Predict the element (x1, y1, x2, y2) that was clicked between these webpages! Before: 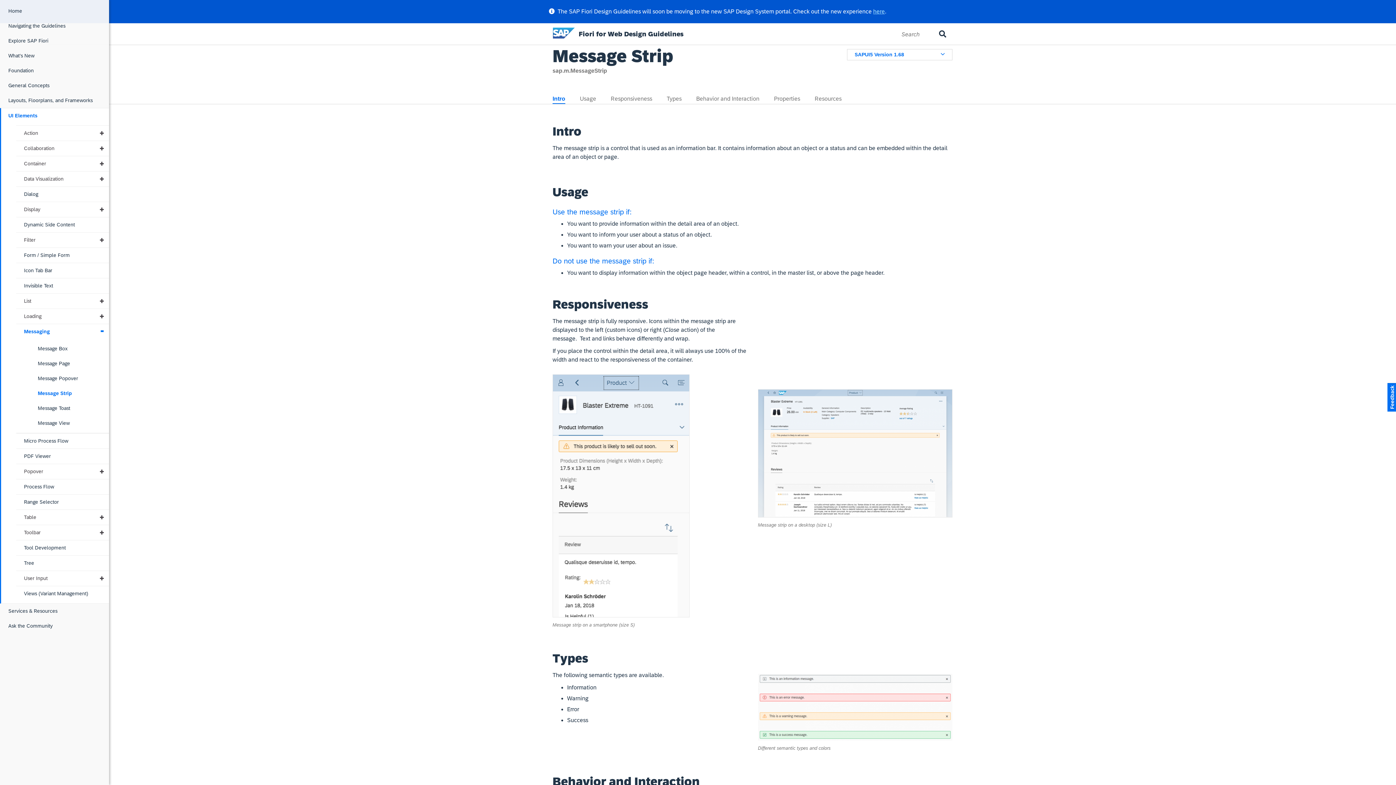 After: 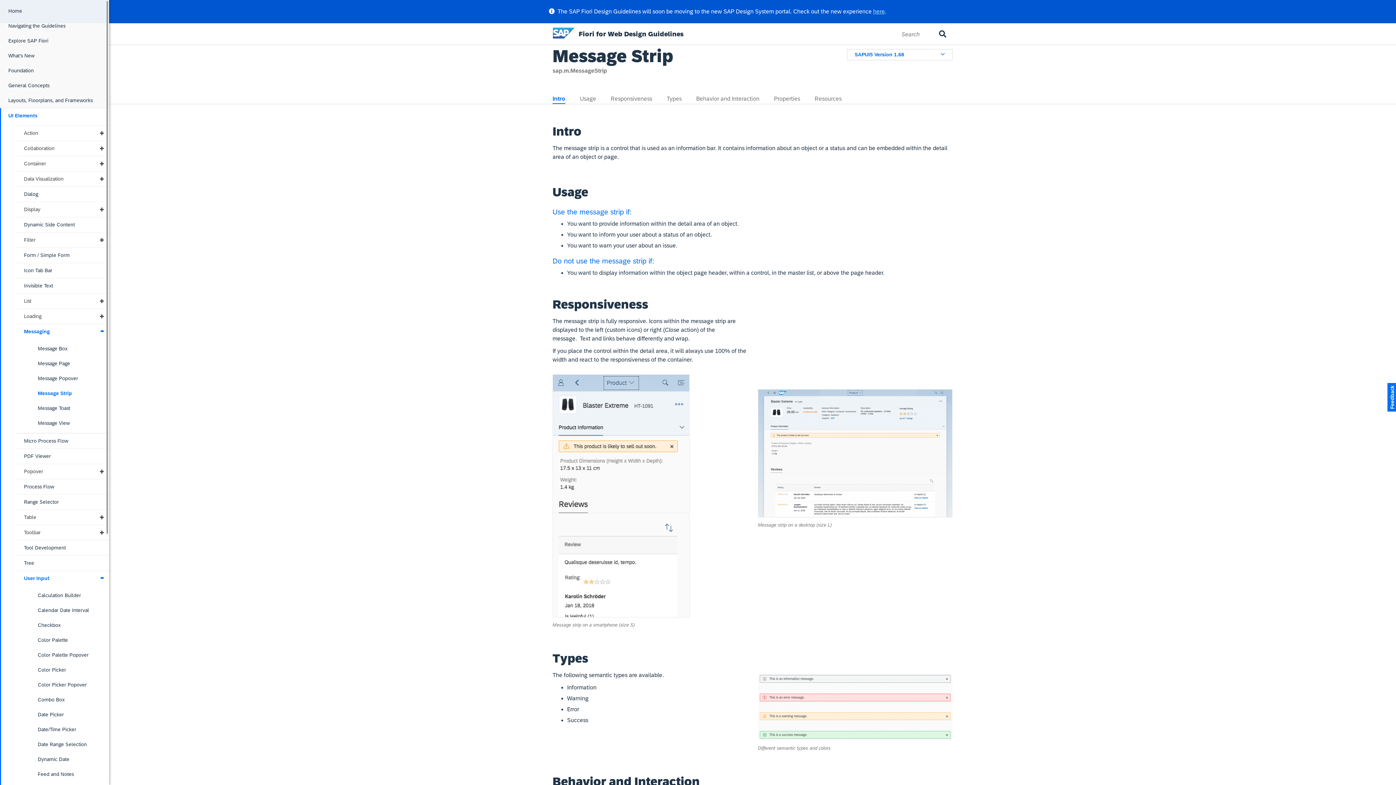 Action: label: User Input bbox: (16, 571, 109, 586)